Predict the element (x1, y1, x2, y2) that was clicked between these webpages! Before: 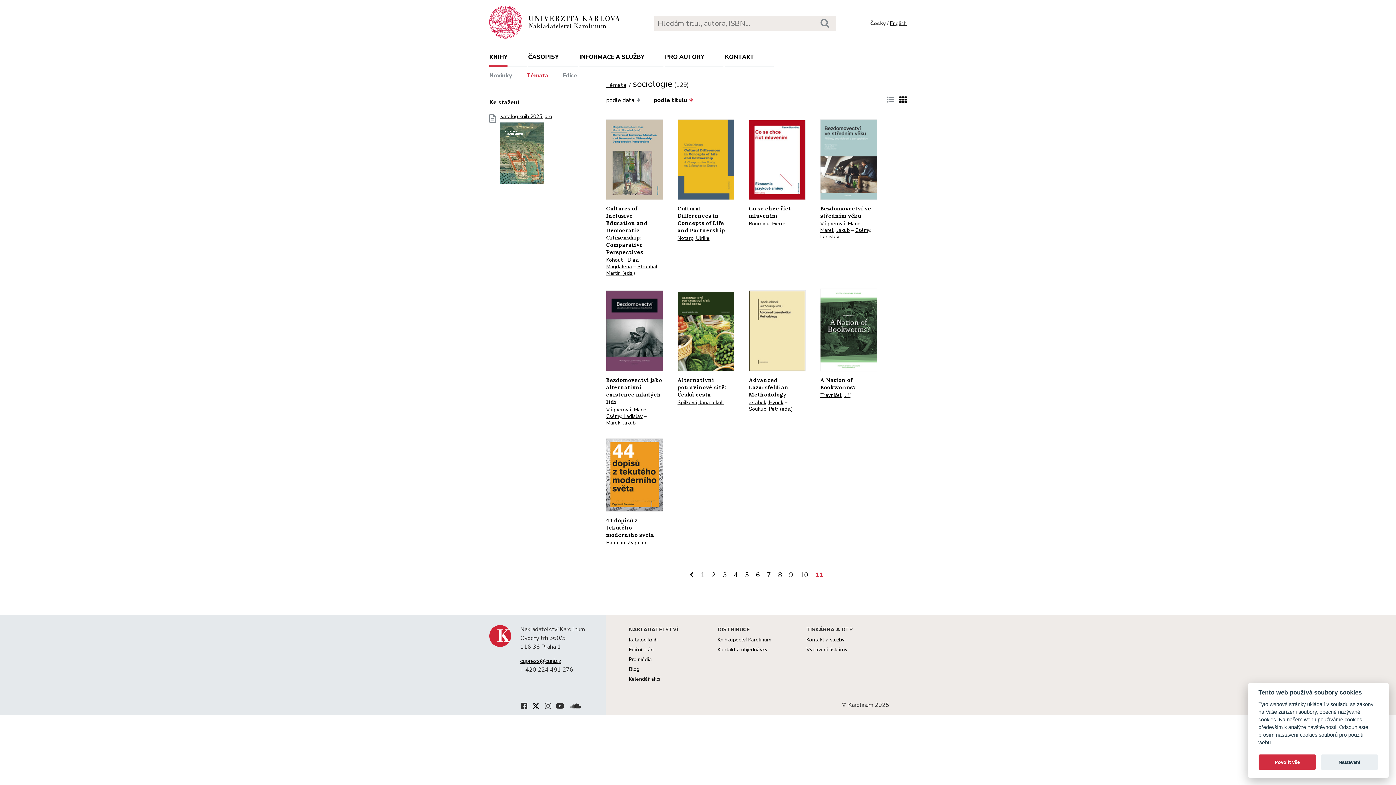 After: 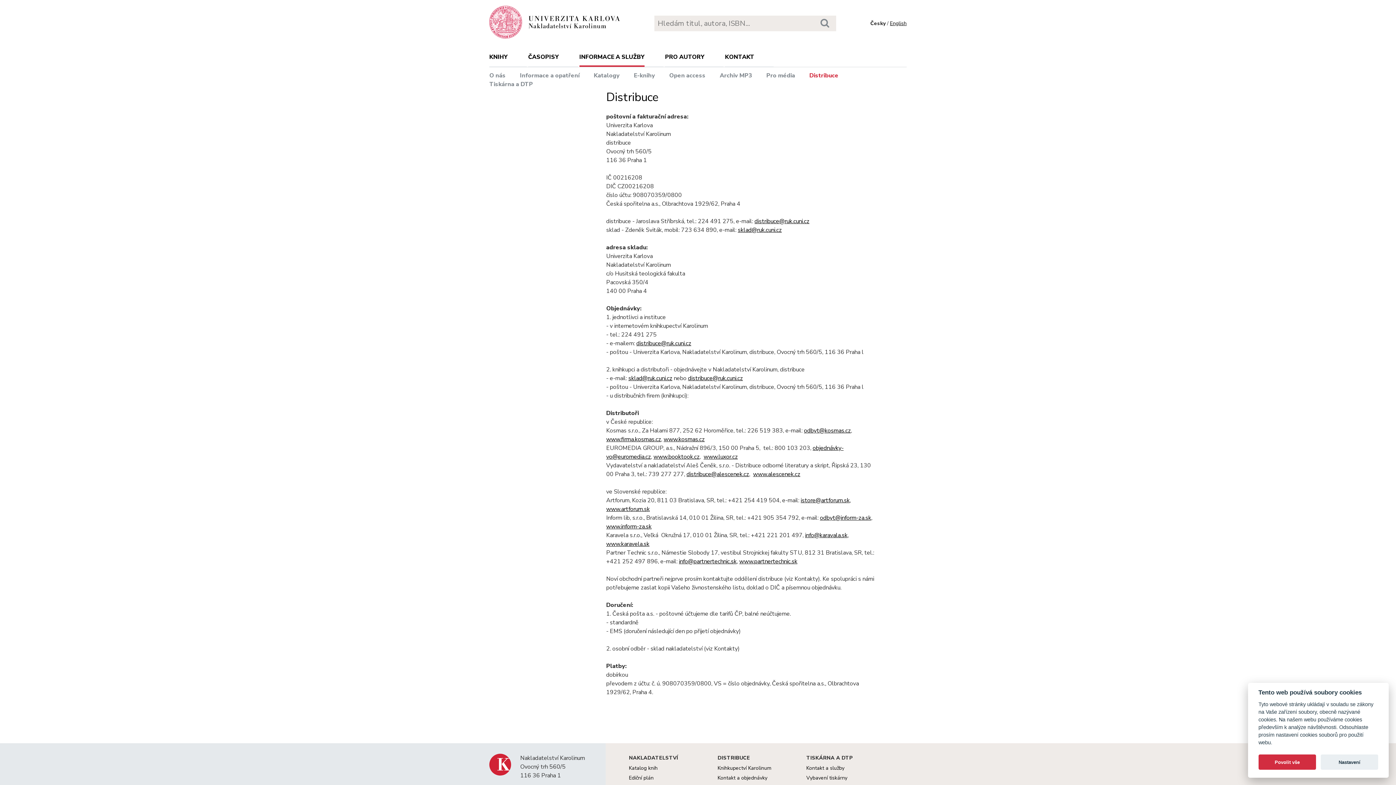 Action: bbox: (717, 646, 767, 653) label: Kontakt a objednávky